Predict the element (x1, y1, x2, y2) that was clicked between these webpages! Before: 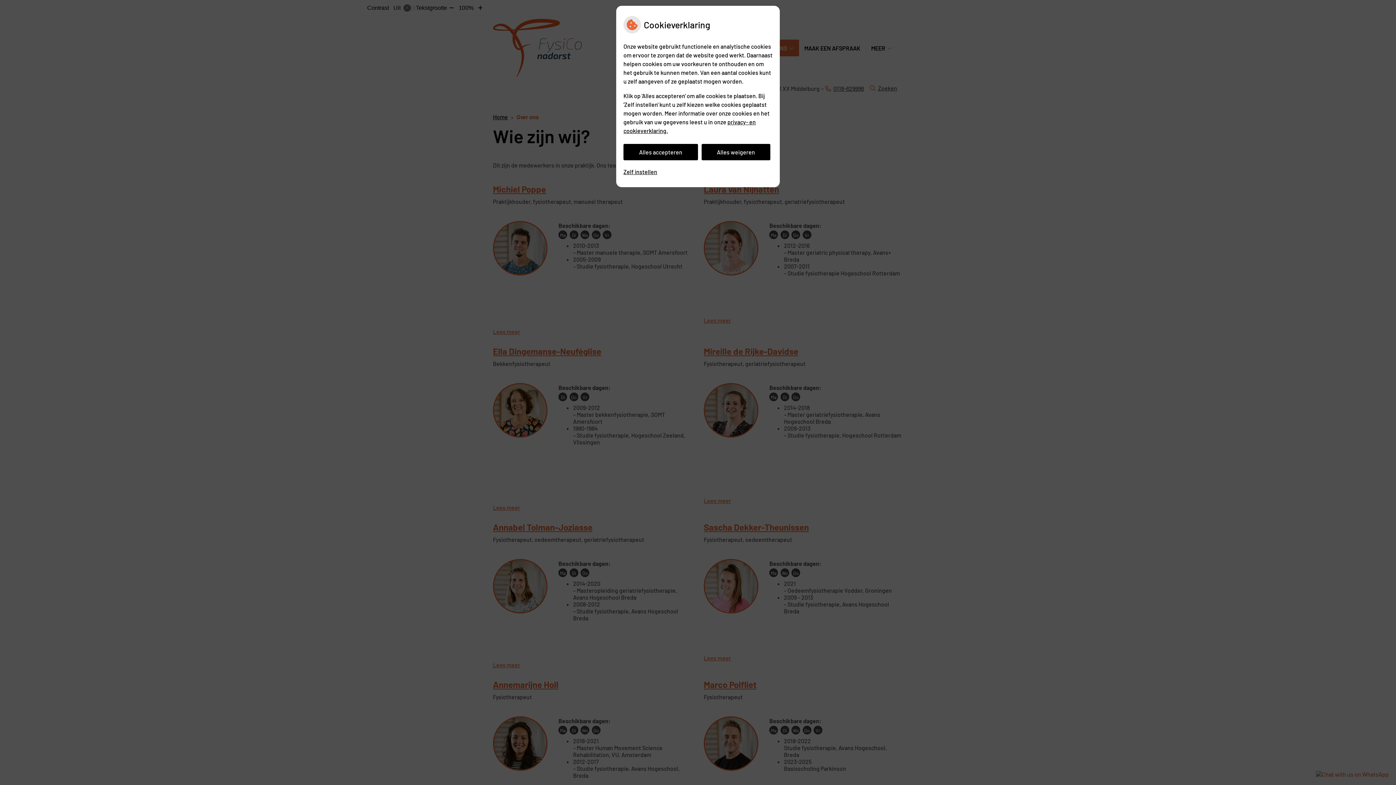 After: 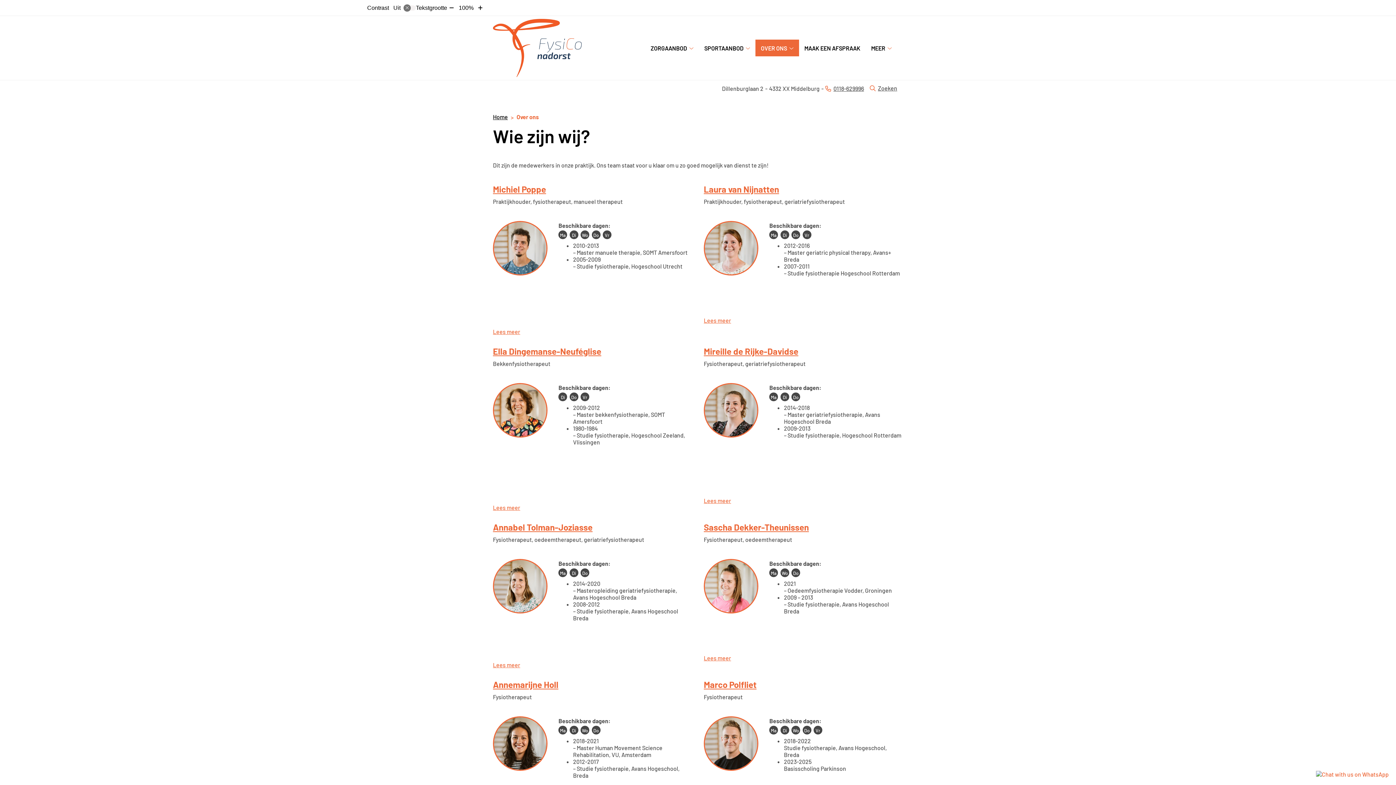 Action: bbox: (623, 144, 698, 160) label: Alles accepteren